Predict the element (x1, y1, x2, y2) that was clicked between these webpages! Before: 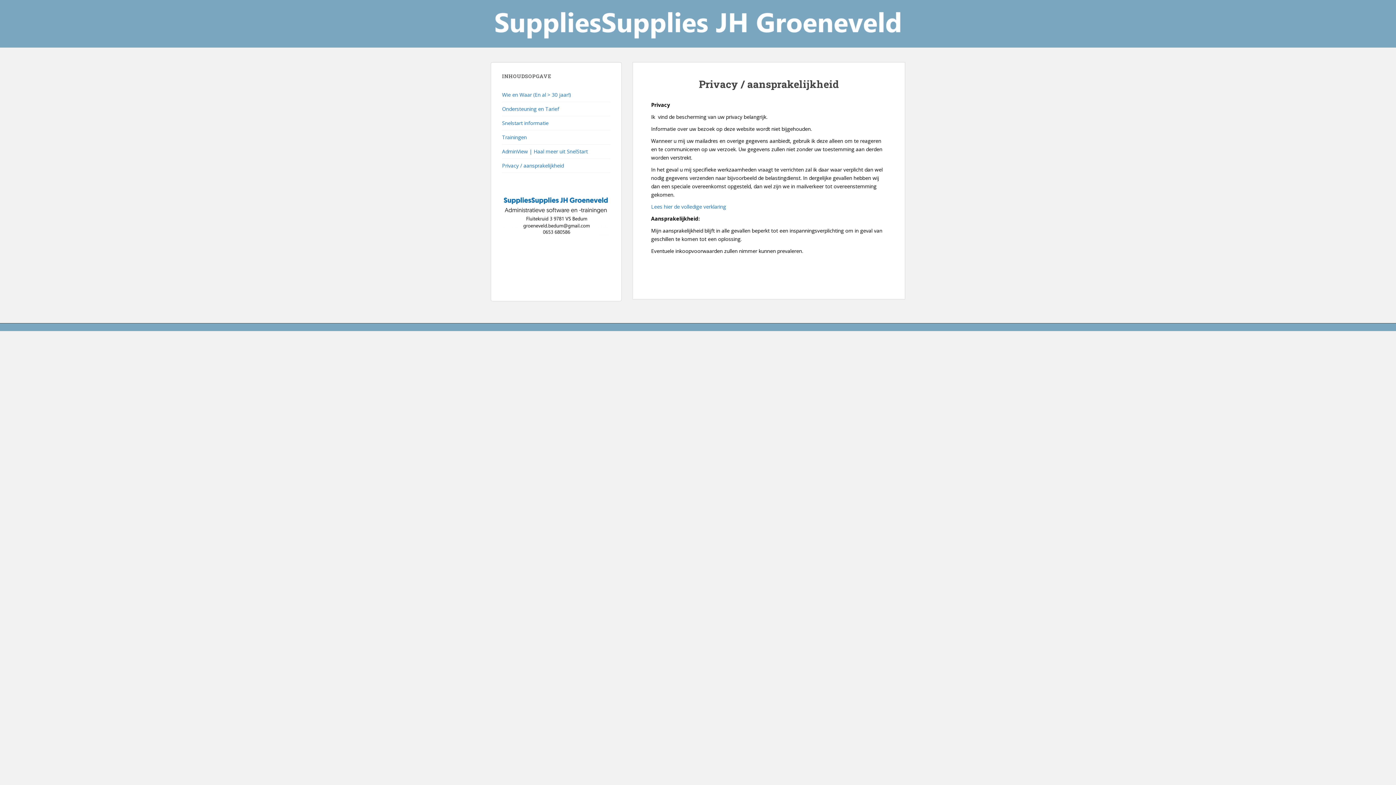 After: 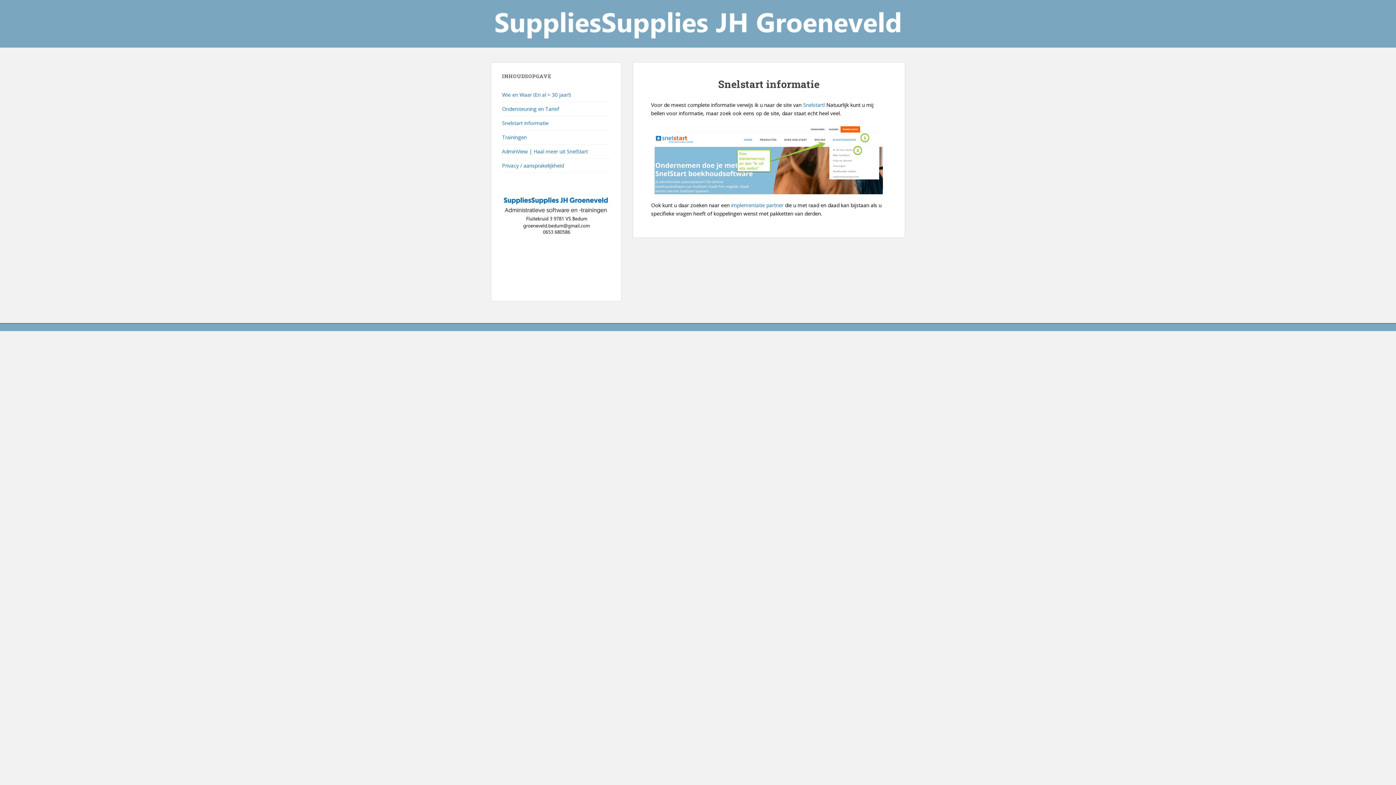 Action: label: Snelstart informatie bbox: (502, 116, 610, 130)